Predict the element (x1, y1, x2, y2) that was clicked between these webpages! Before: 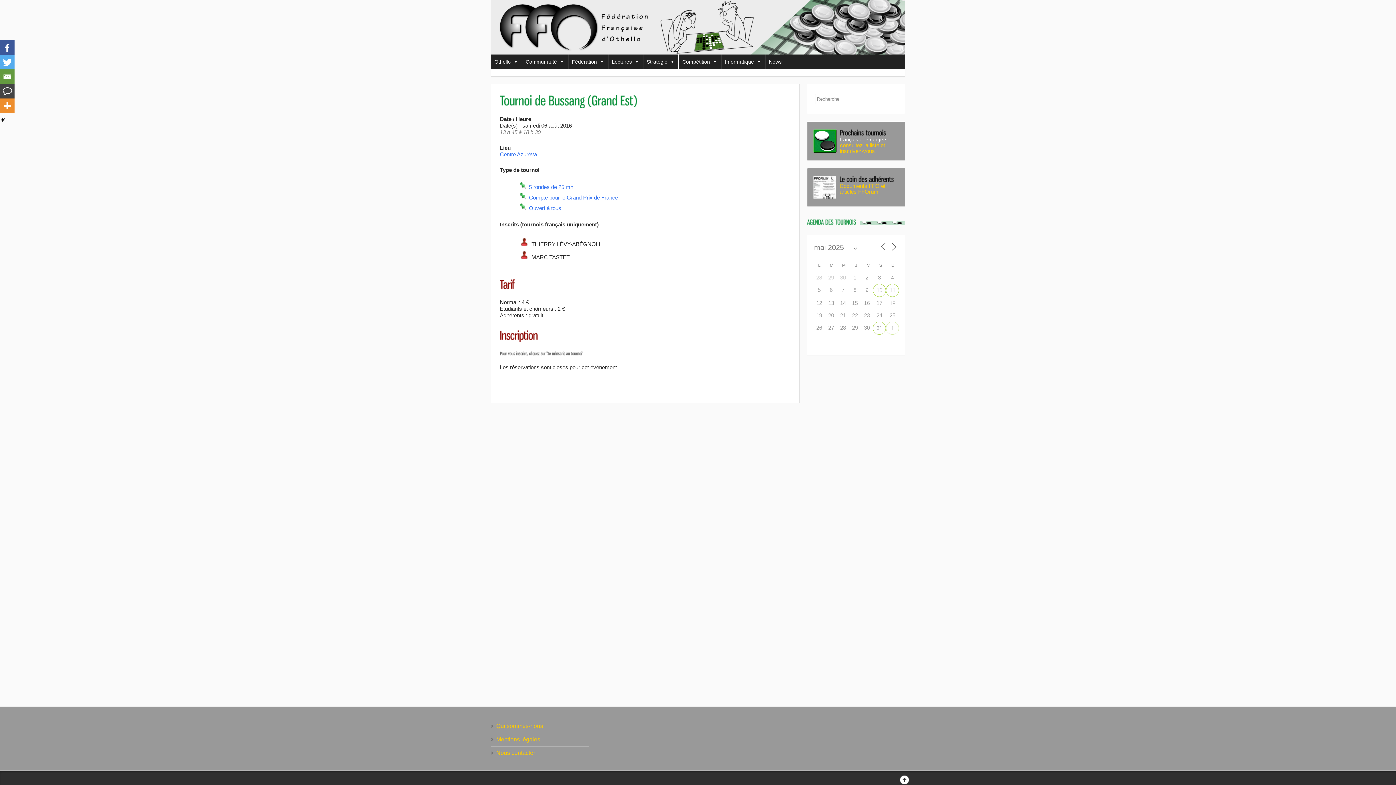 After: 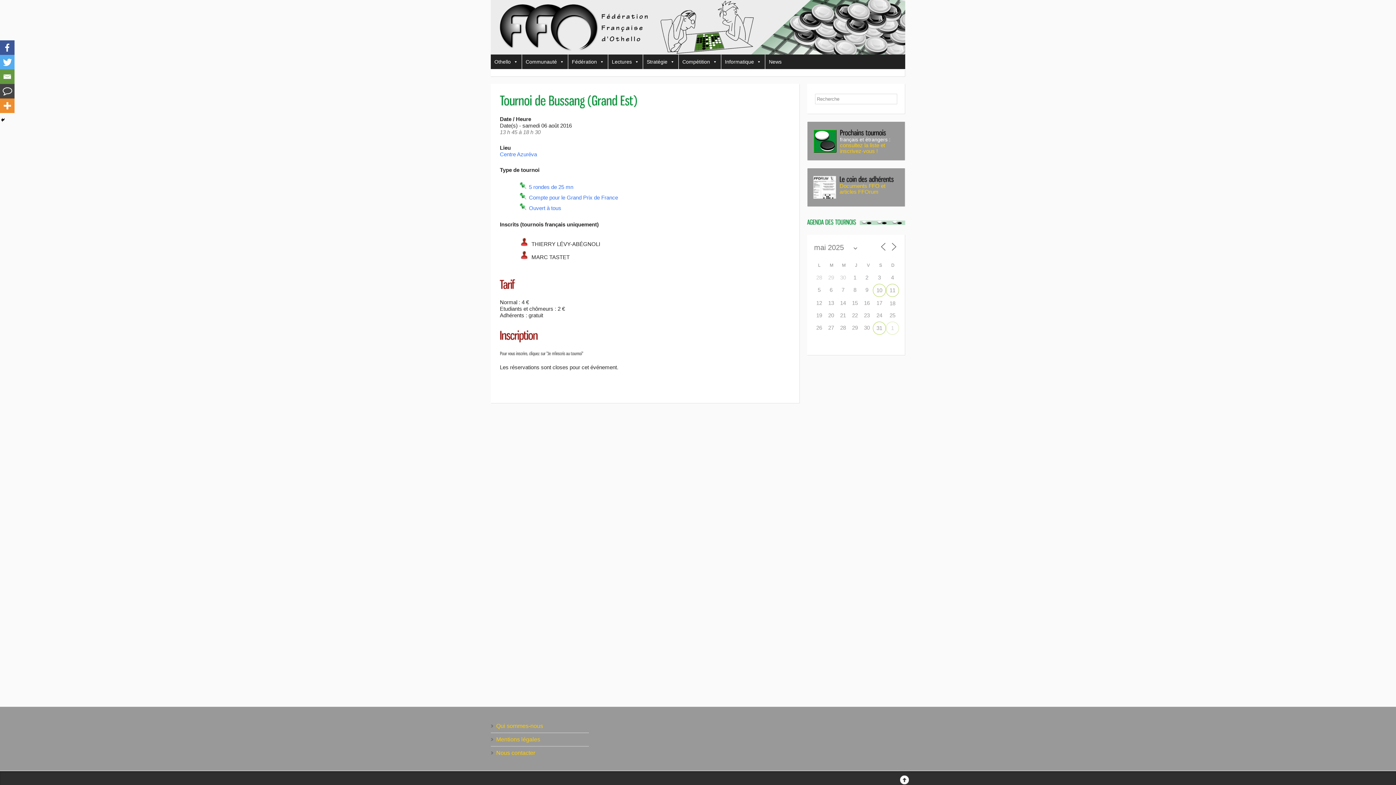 Action: bbox: (500, 92, 637, 107) label: TournoideBussang(GrandEst)